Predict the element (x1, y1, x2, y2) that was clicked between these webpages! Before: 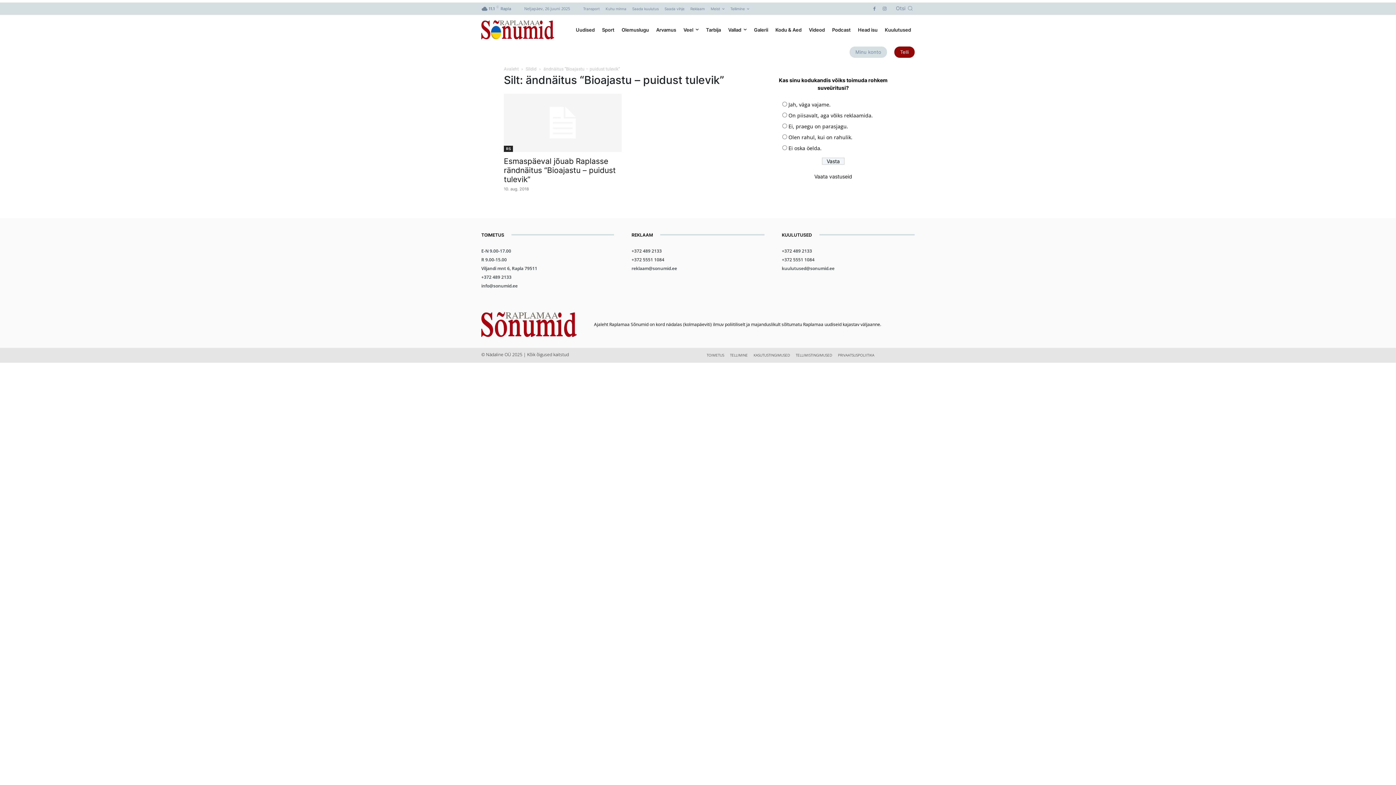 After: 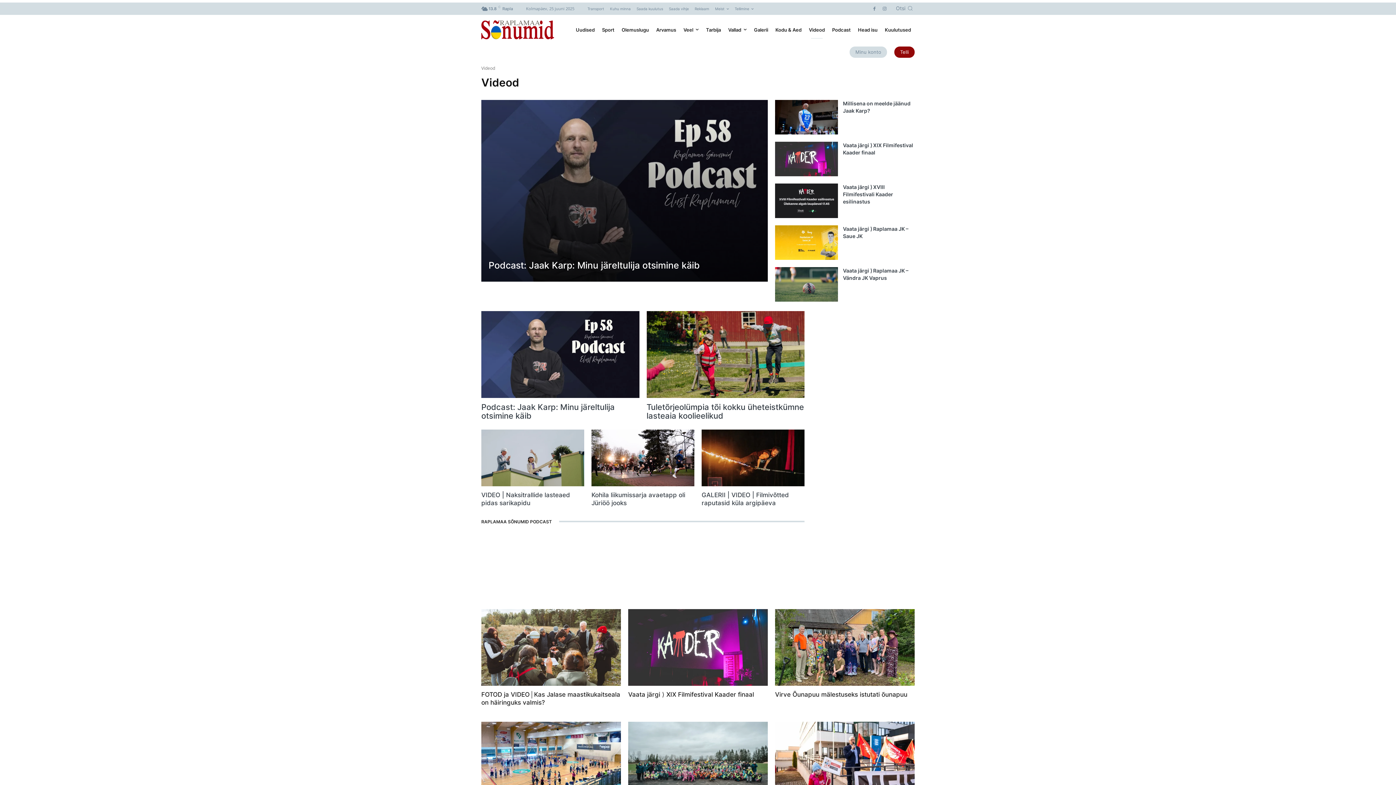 Action: label: Videod bbox: (805, 21, 828, 38)